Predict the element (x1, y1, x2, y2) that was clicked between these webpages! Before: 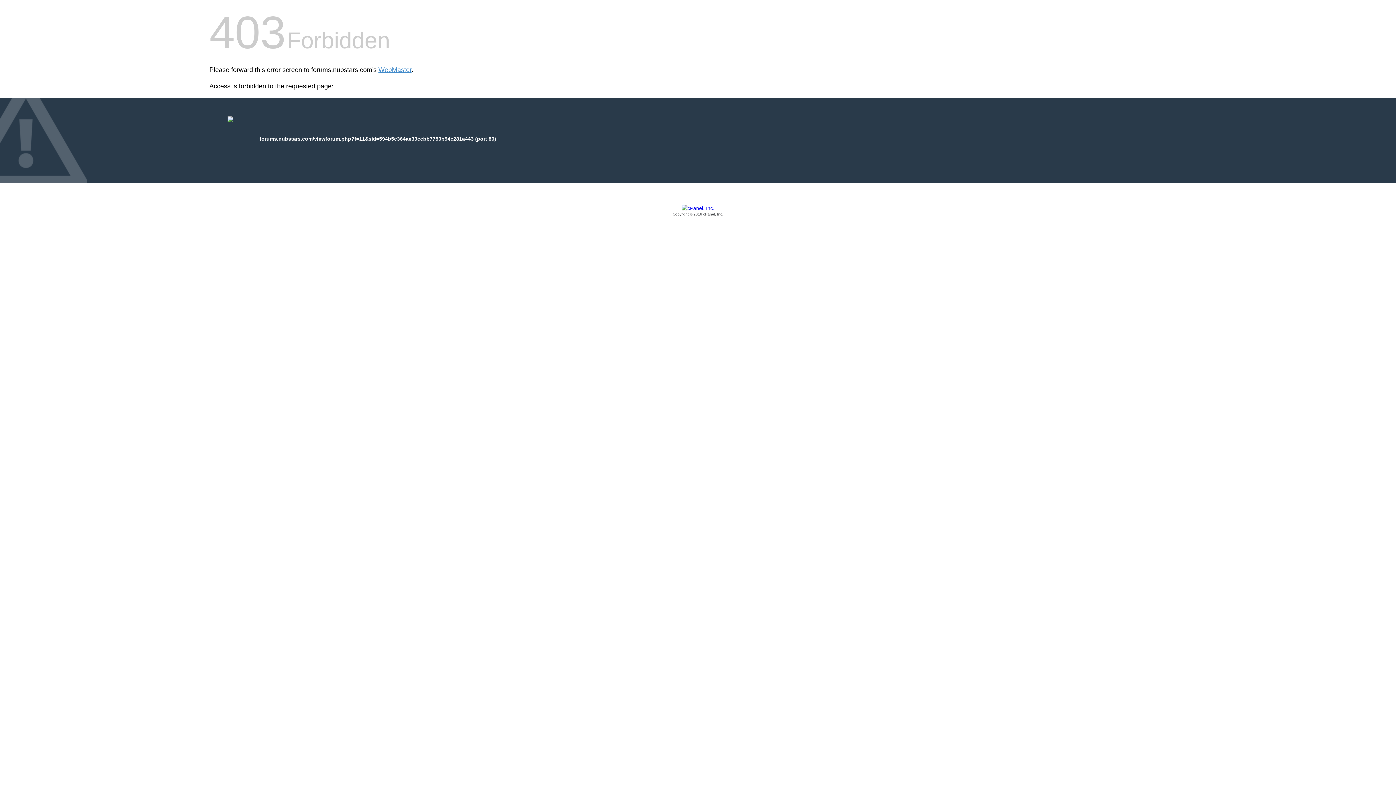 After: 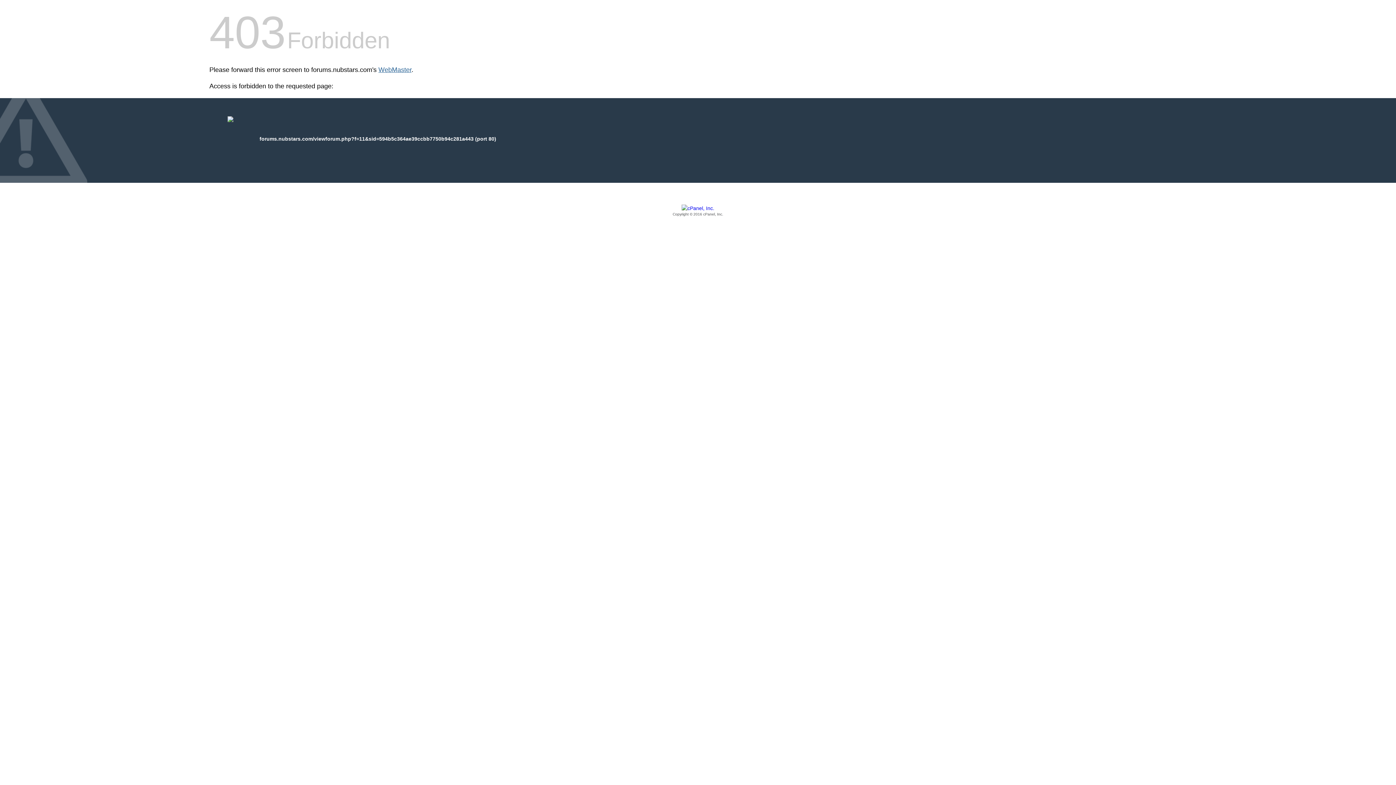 Action: bbox: (378, 66, 411, 73) label: WebMaster